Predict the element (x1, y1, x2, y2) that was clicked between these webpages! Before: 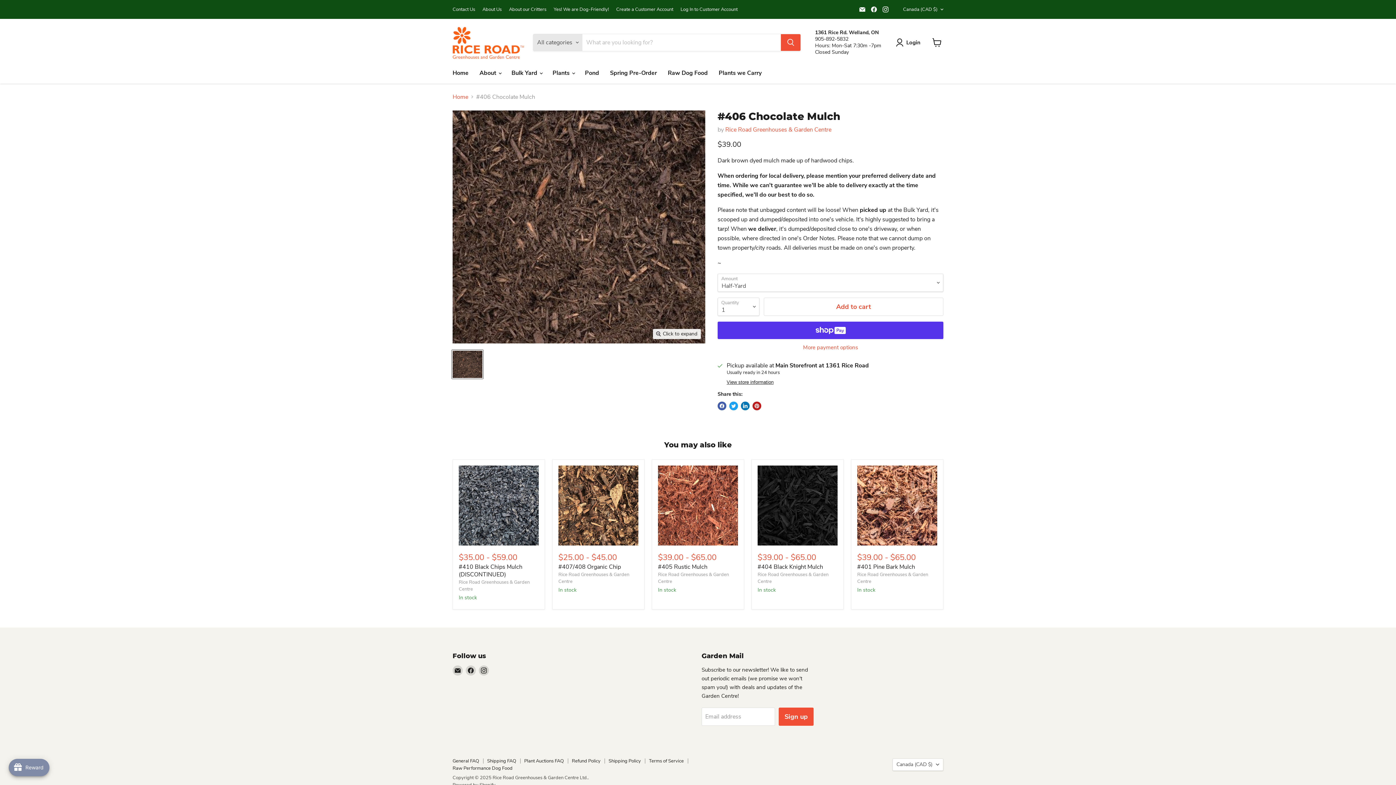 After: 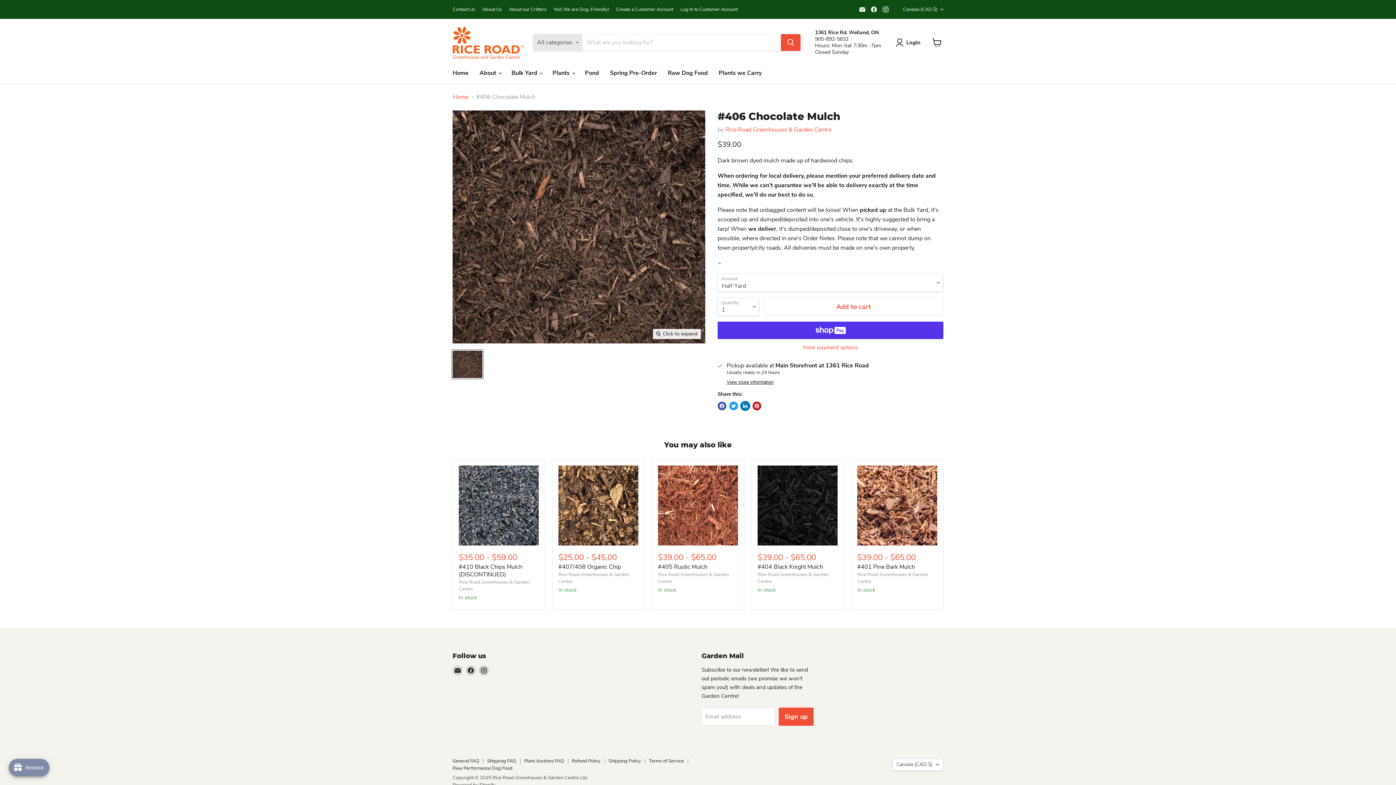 Action: label: Share on LinkedIn bbox: (741, 401, 749, 410)